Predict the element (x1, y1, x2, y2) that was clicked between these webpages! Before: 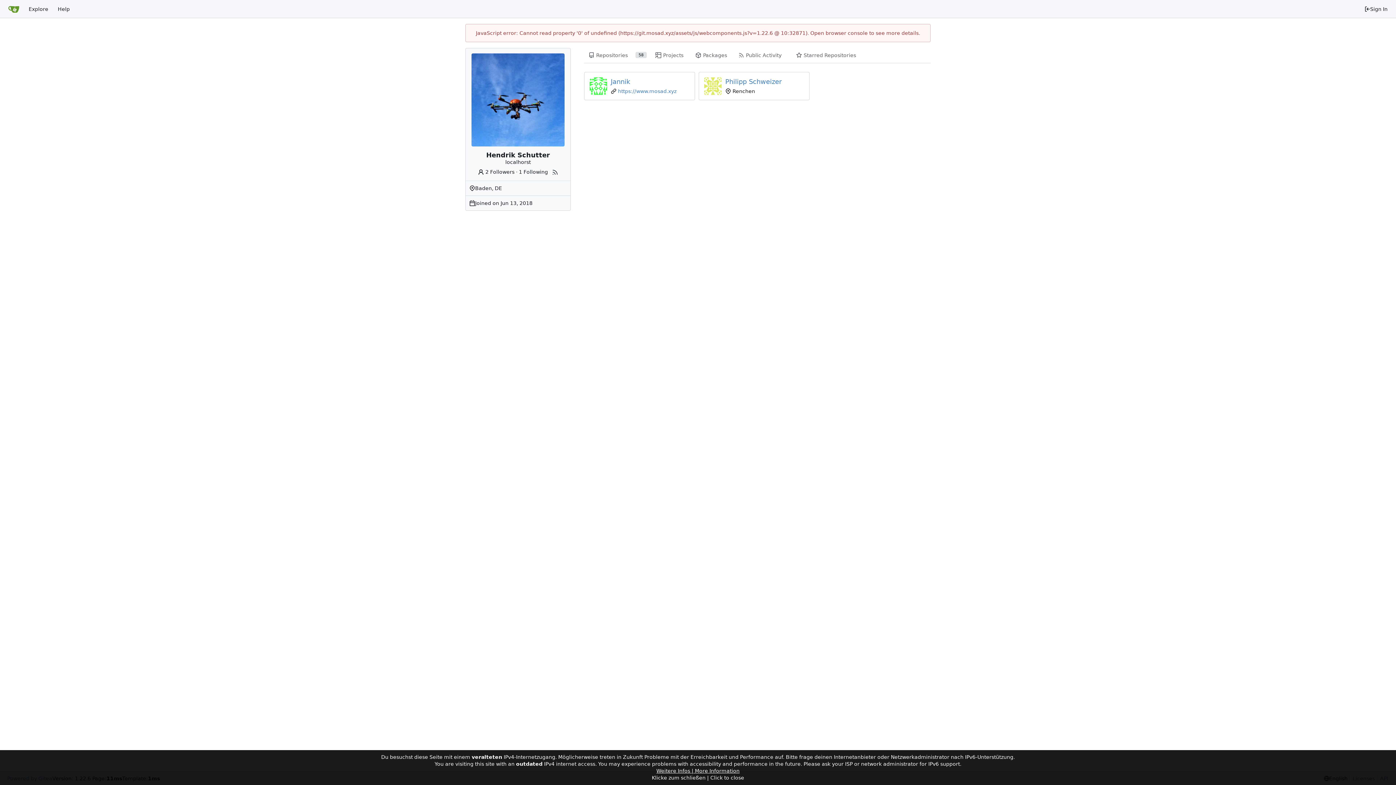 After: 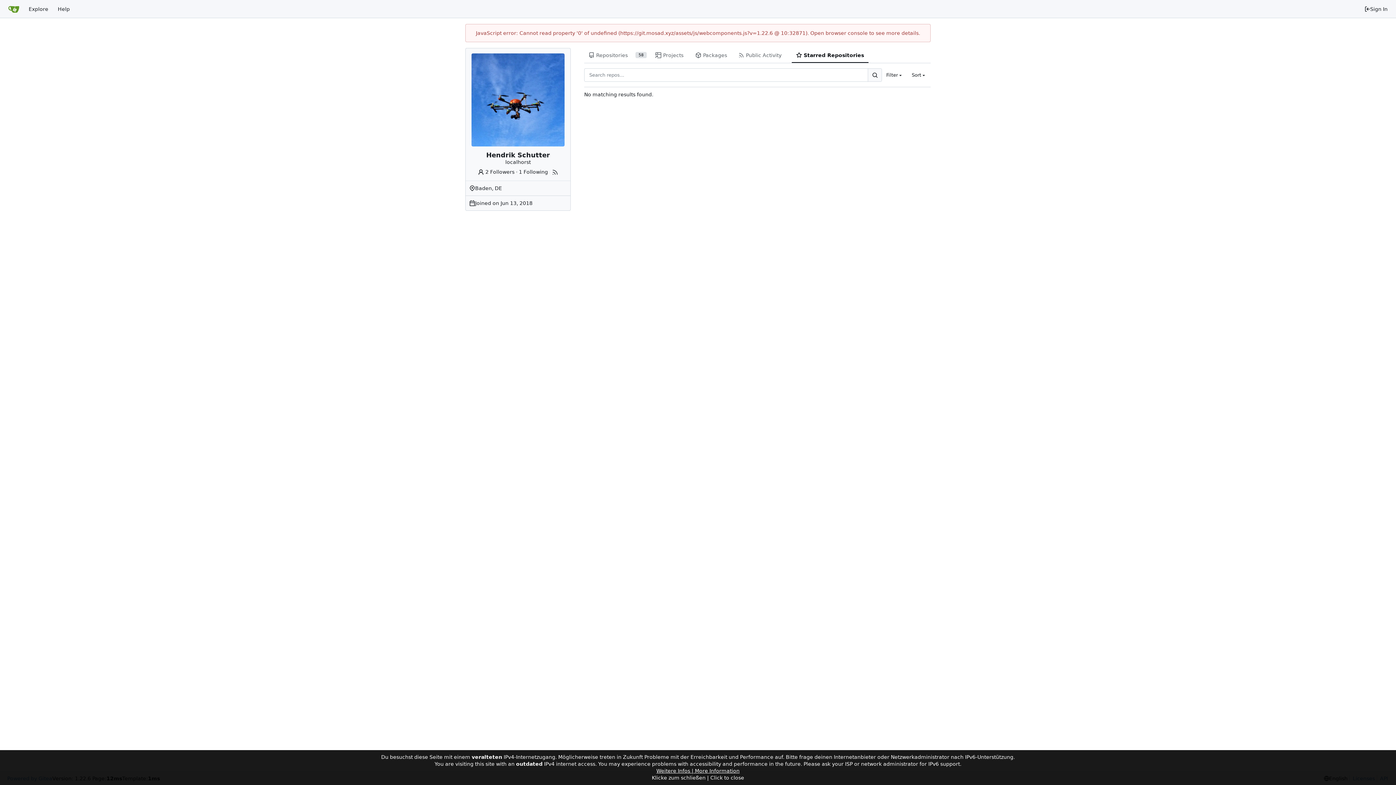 Action: bbox: (791, 48, 868, 62) label: Starred Repositories